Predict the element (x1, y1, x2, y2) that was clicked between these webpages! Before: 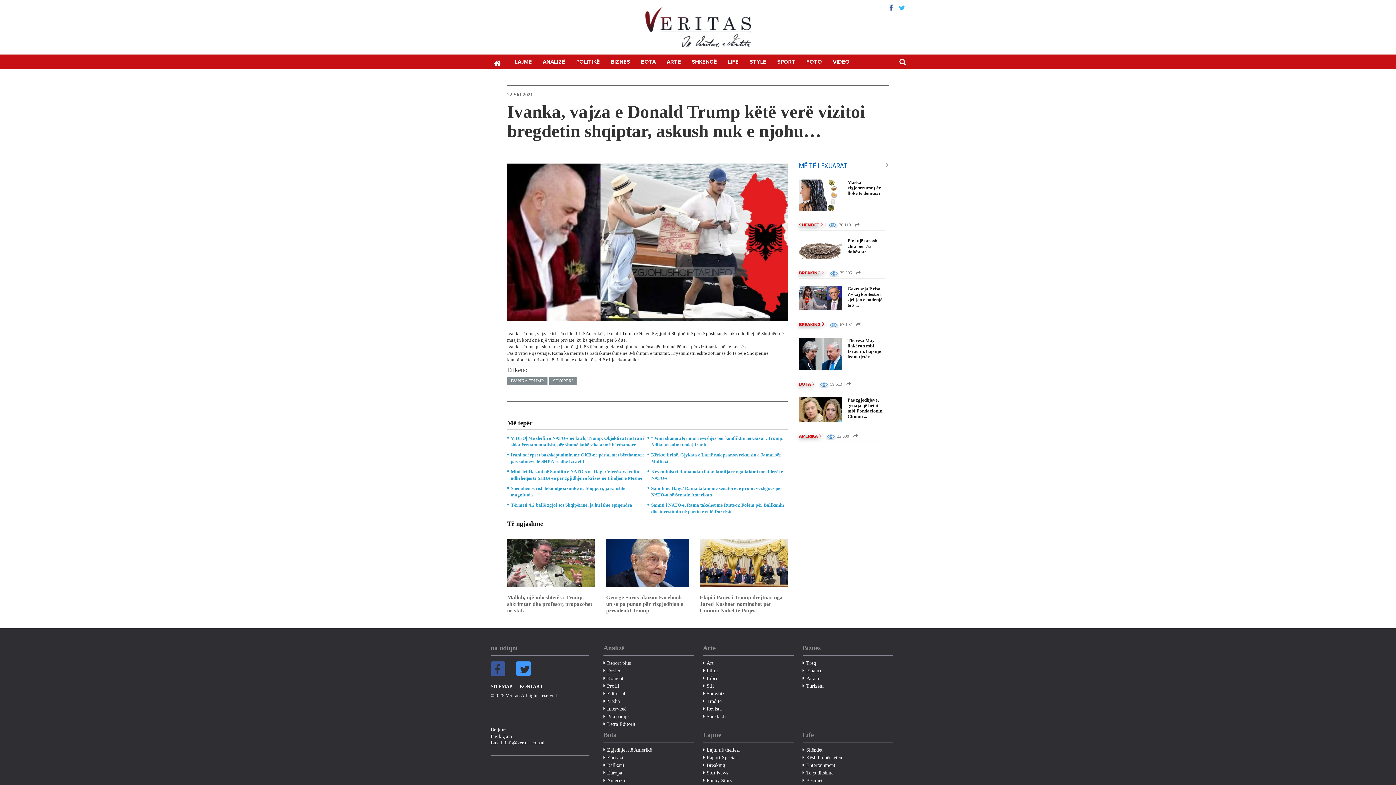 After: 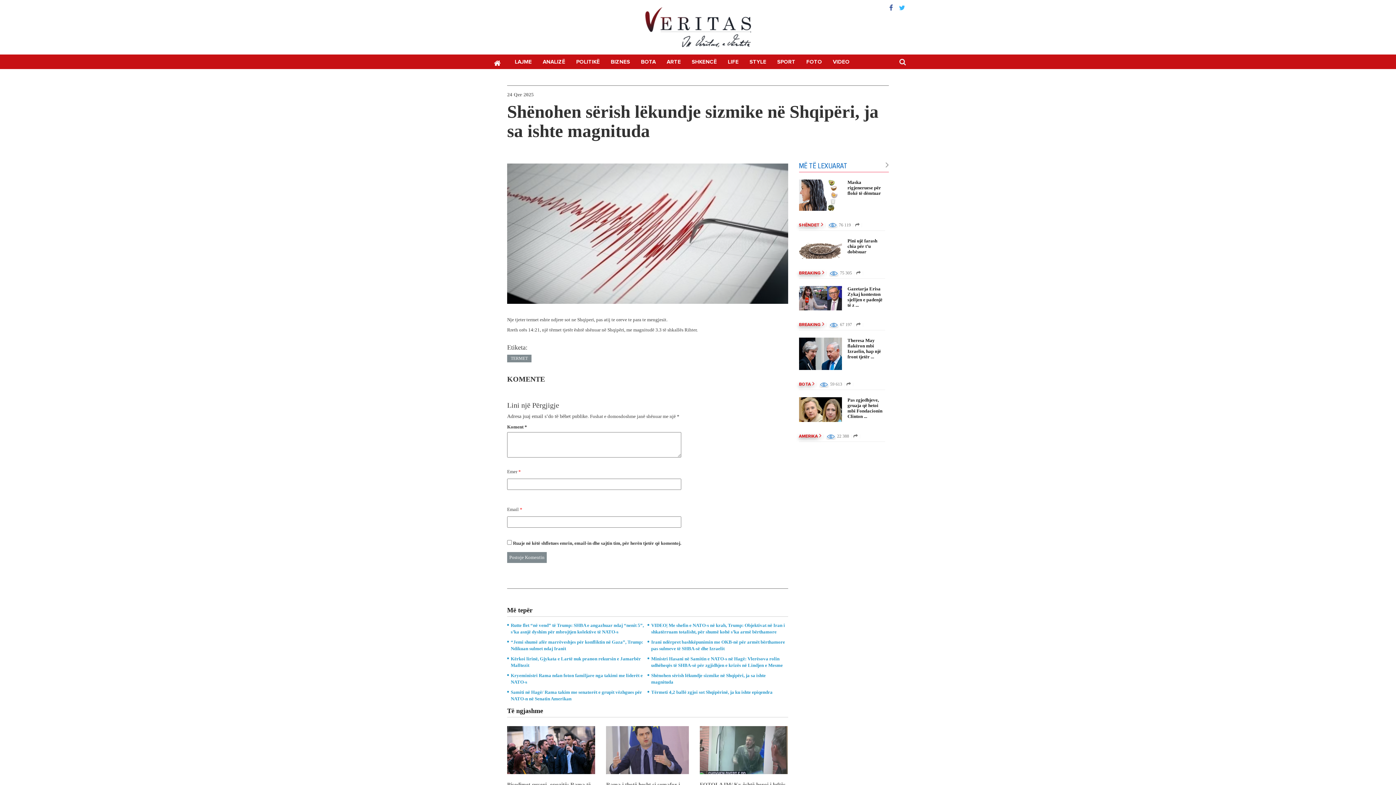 Action: label: Shënohen sërish lëkundje sizmike në Shqipëri, ja sa ishte magnituda bbox: (507, 483, 647, 500)